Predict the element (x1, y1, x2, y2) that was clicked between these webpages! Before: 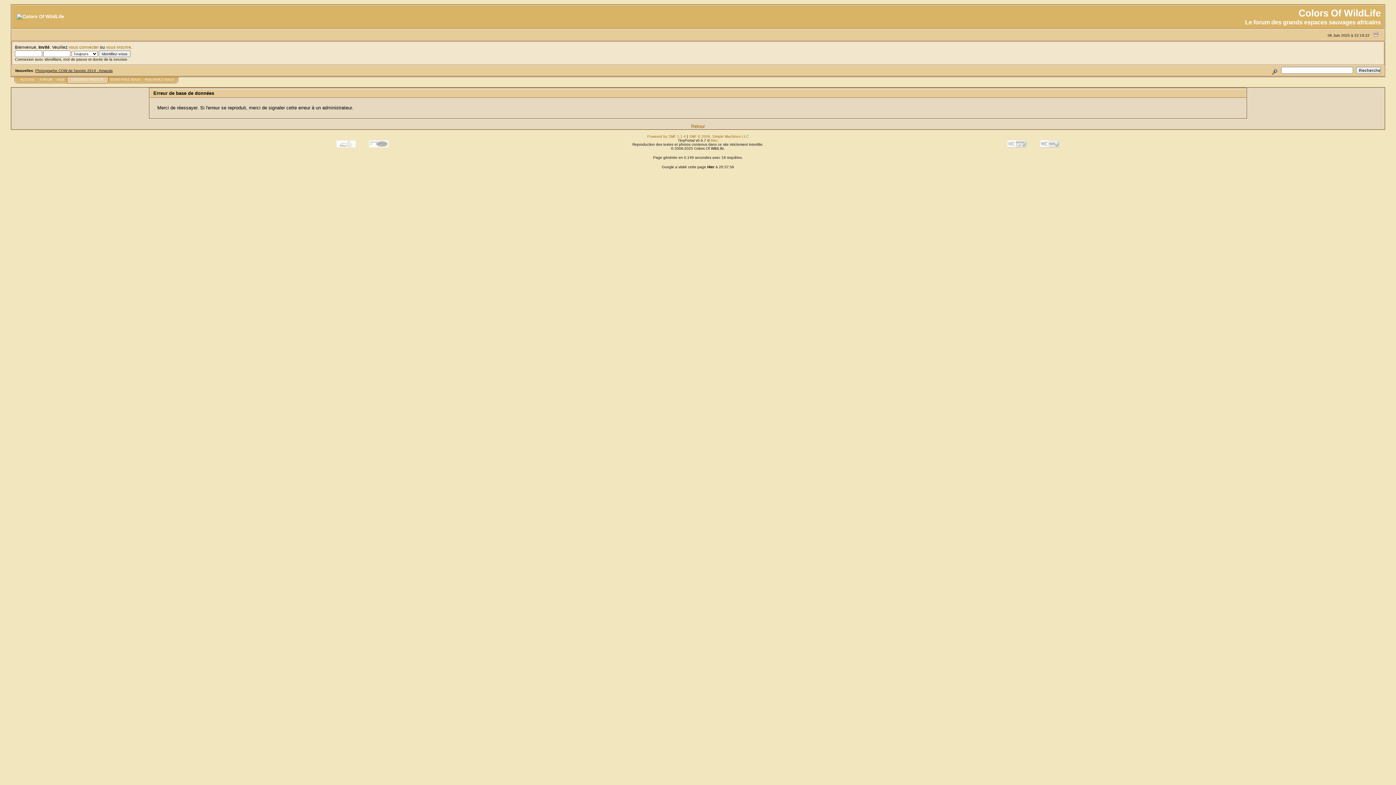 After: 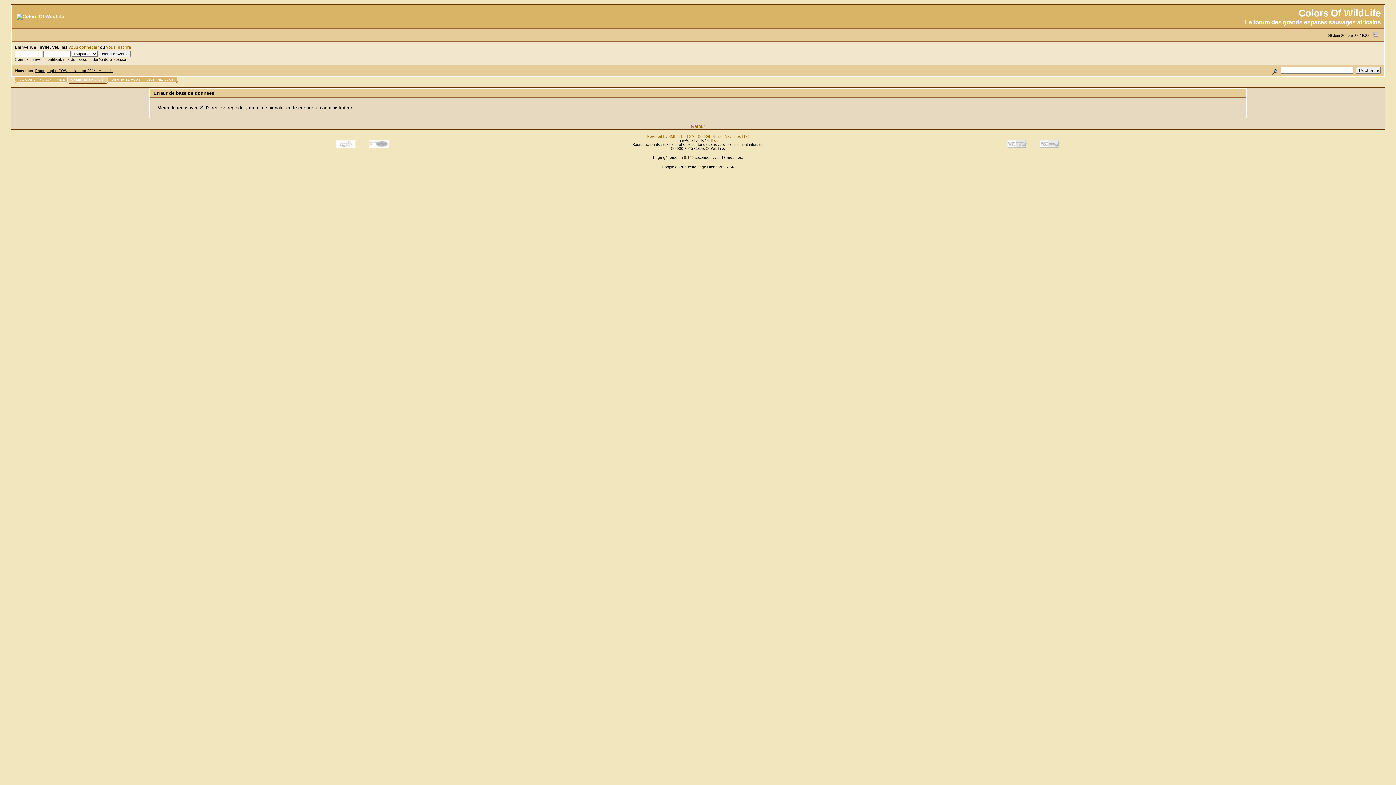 Action: bbox: (711, 138, 718, 142) label: Bloc